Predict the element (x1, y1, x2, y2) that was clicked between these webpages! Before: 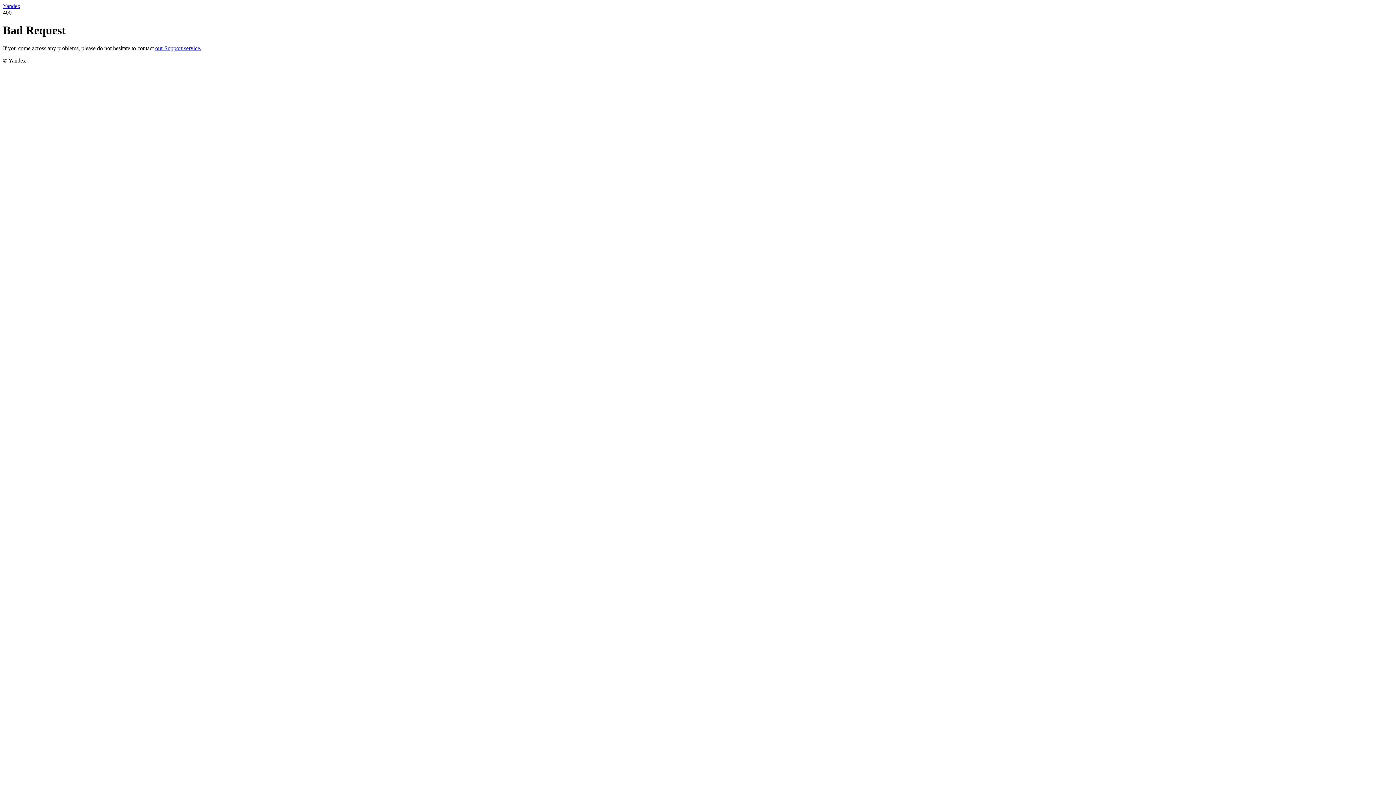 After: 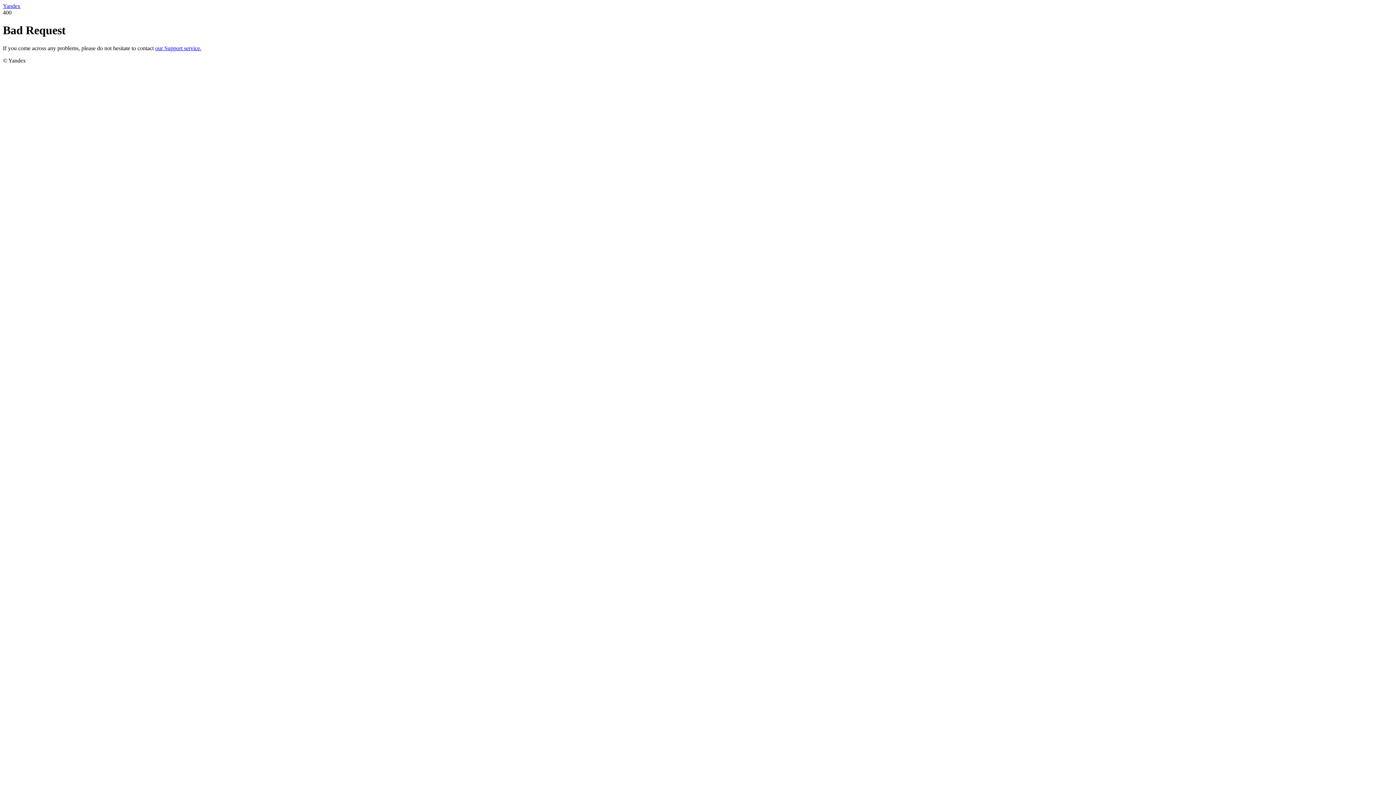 Action: bbox: (155, 45, 201, 51) label: our Support service.